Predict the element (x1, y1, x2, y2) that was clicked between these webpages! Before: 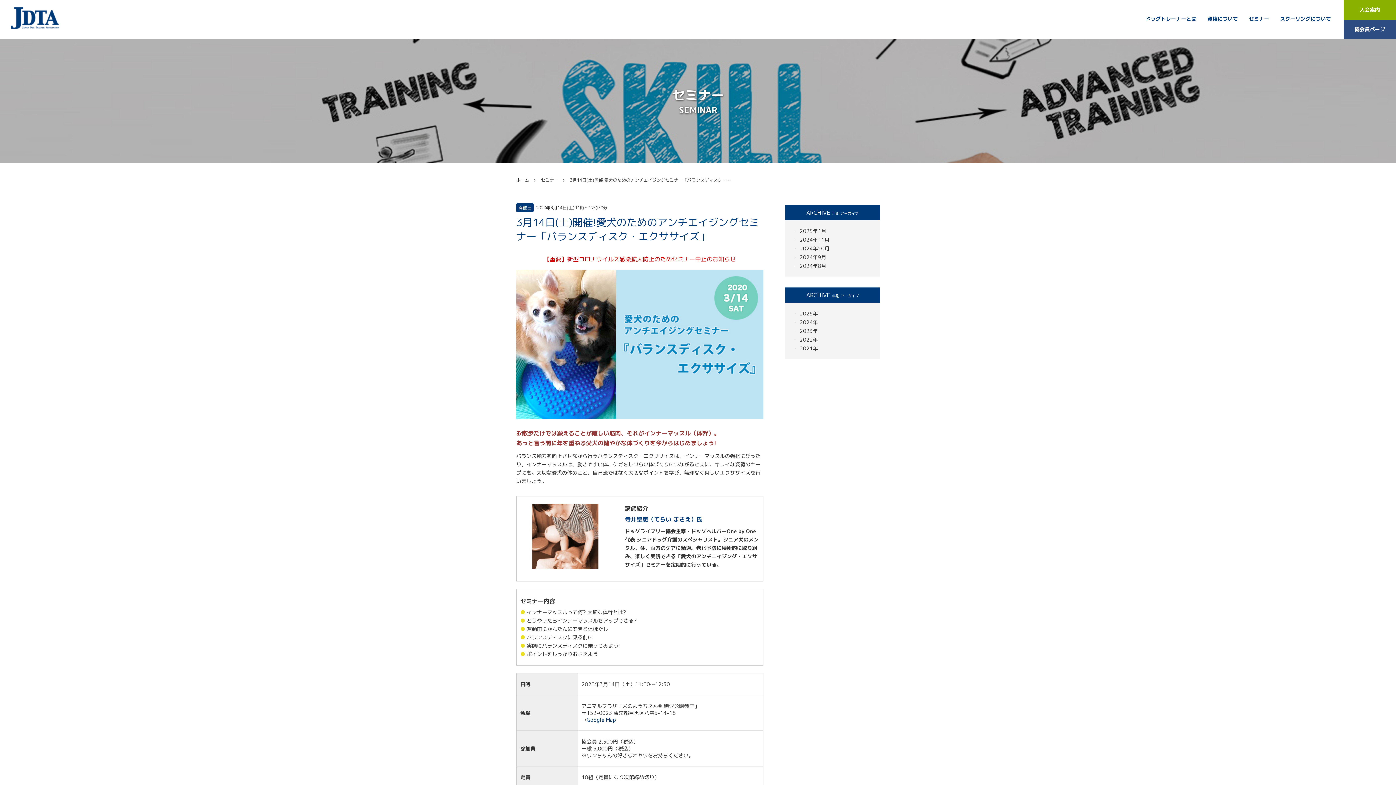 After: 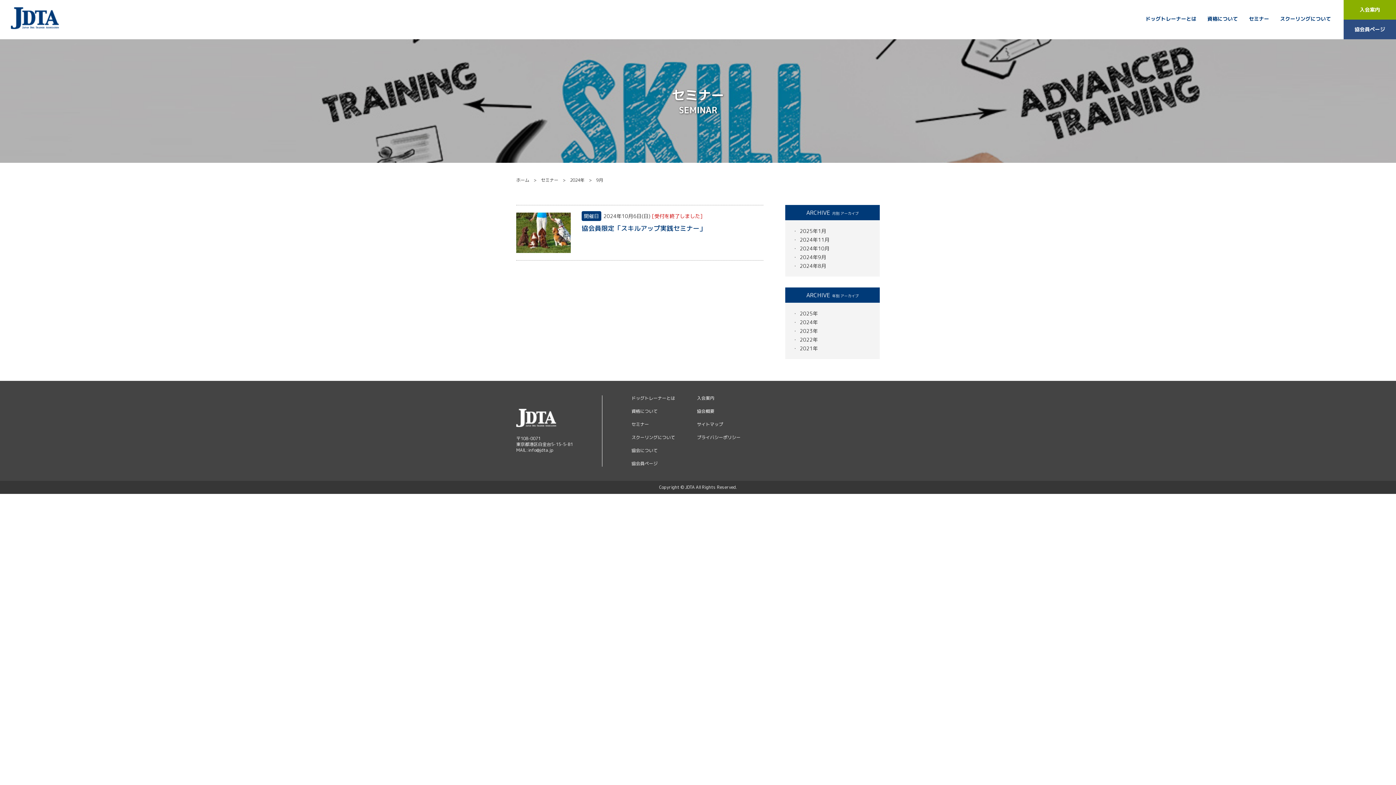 Action: label: 2024年9月 bbox: (800, 253, 826, 260)